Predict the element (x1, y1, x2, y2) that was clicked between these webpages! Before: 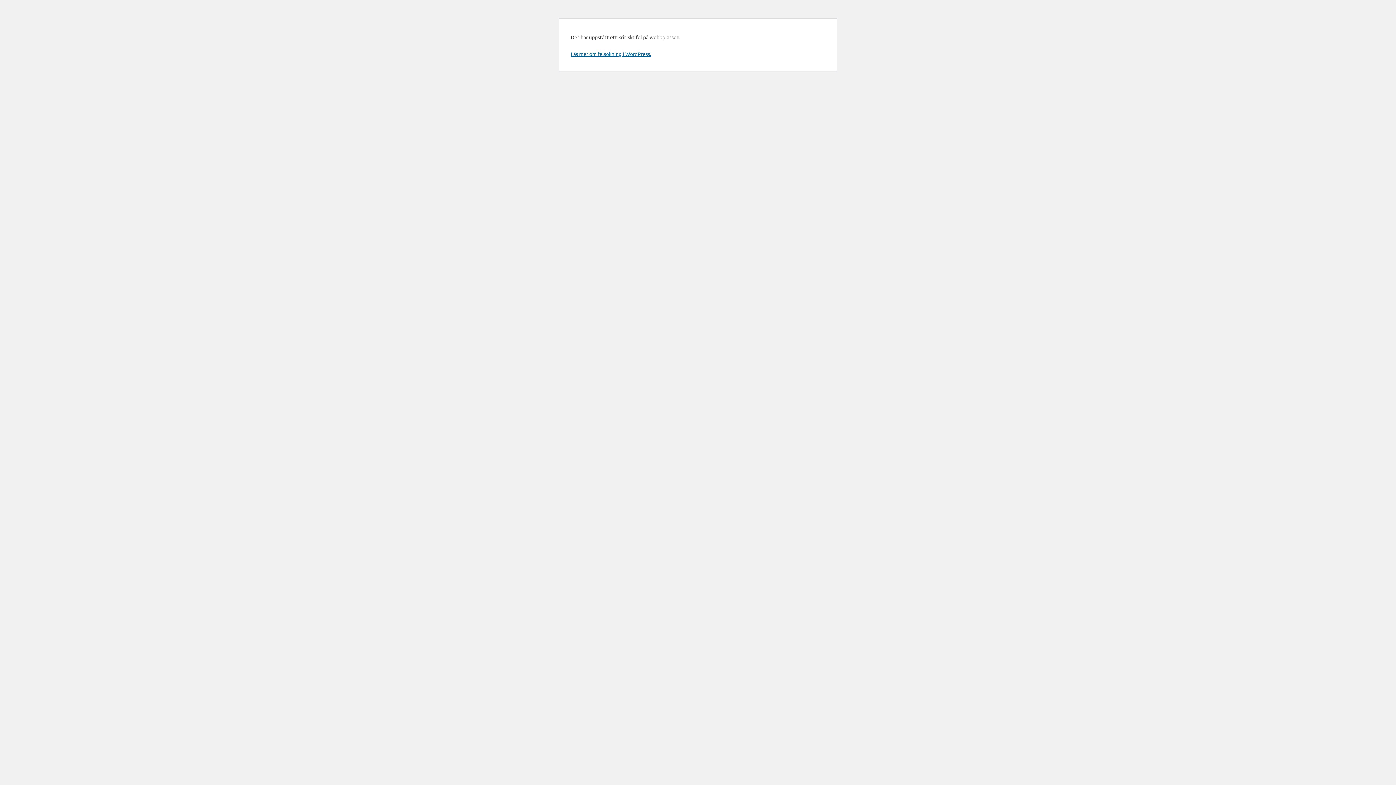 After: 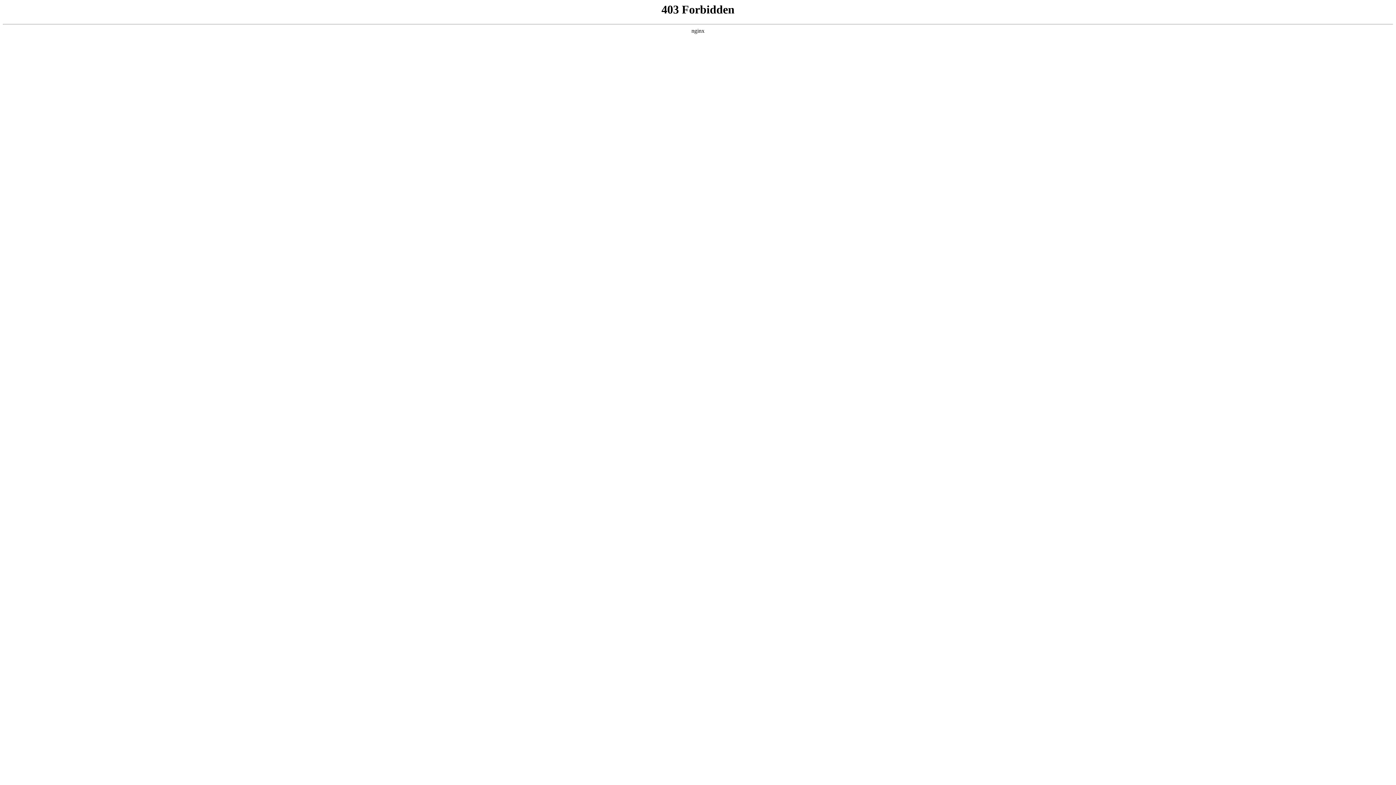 Action: label: Läs mer om felsökning i WordPress. bbox: (570, 50, 651, 57)